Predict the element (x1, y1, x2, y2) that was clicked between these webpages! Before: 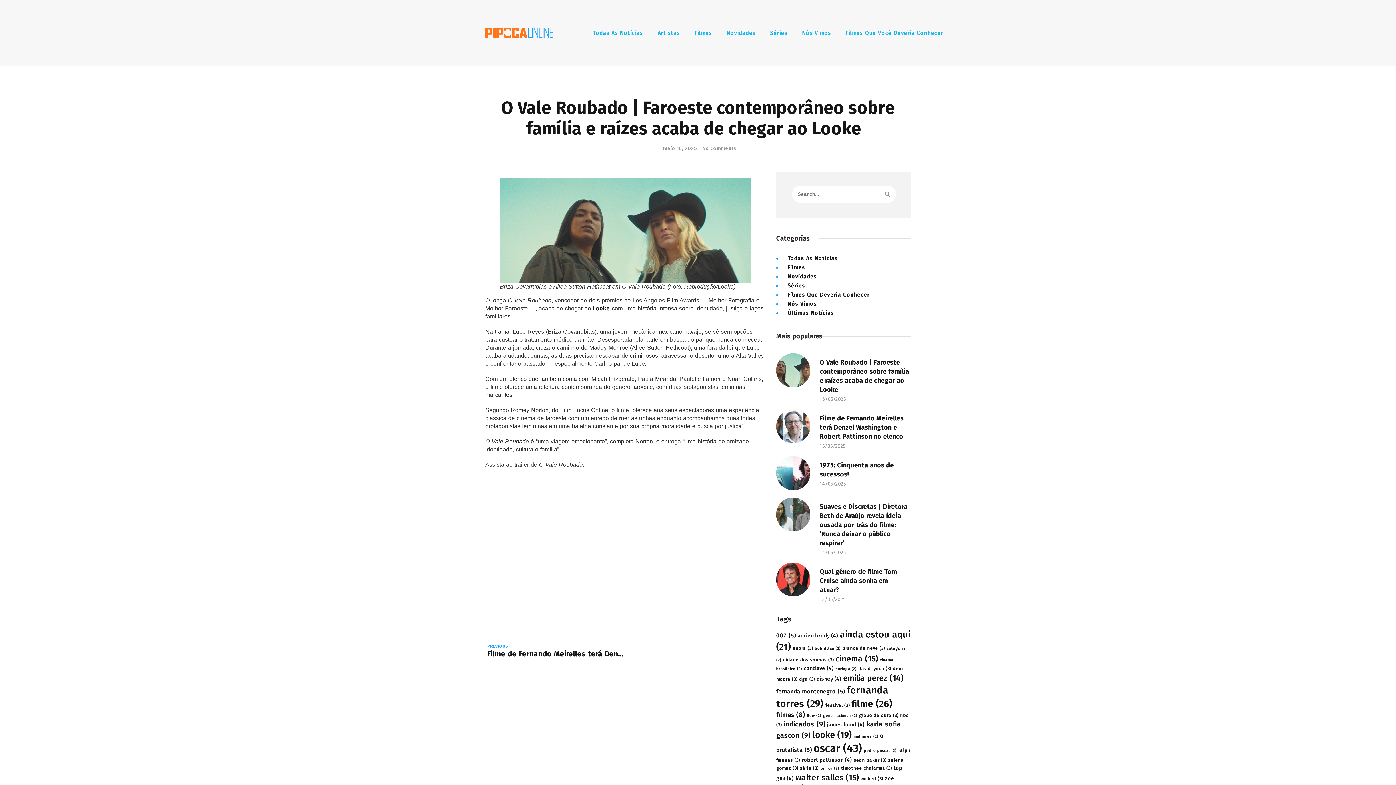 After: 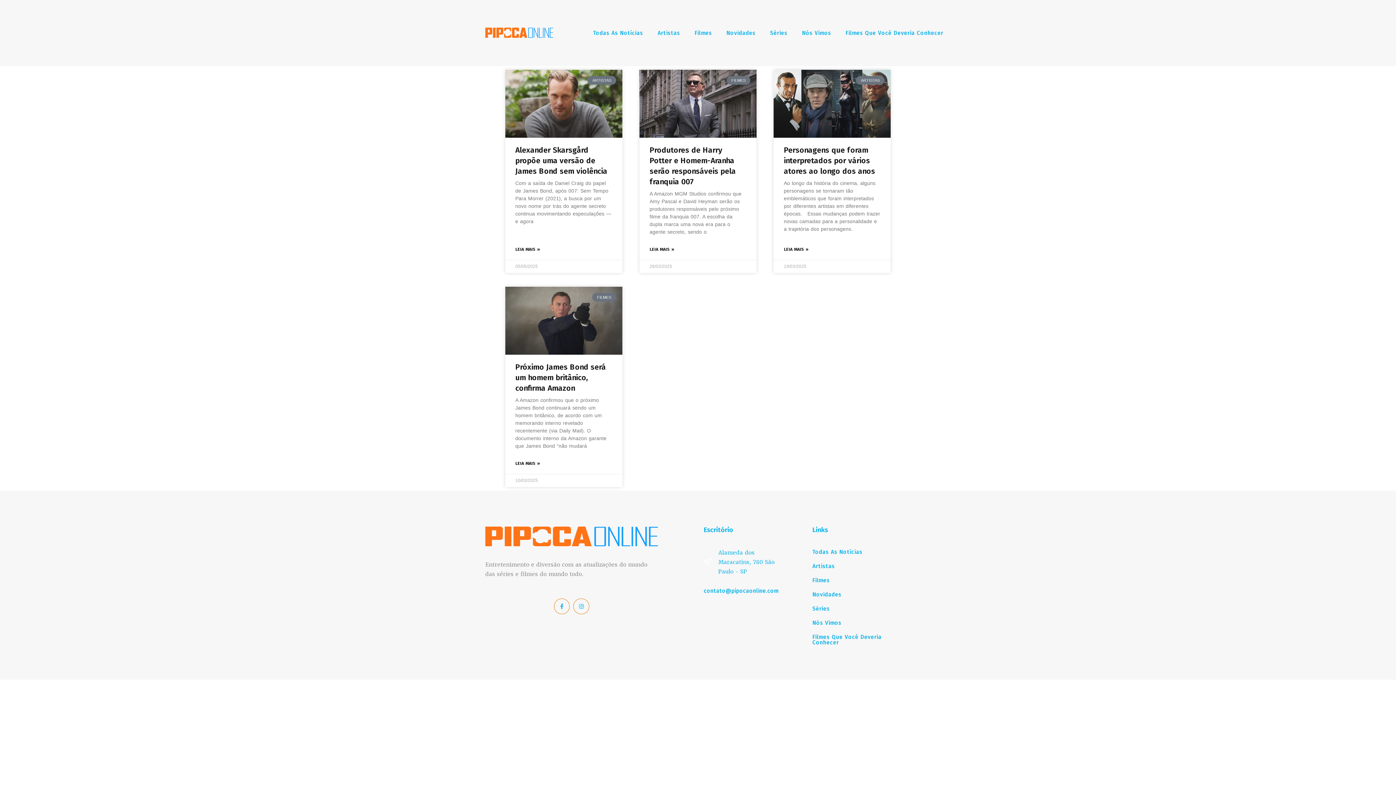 Action: label: james bond (4 itens) bbox: (827, 722, 864, 728)